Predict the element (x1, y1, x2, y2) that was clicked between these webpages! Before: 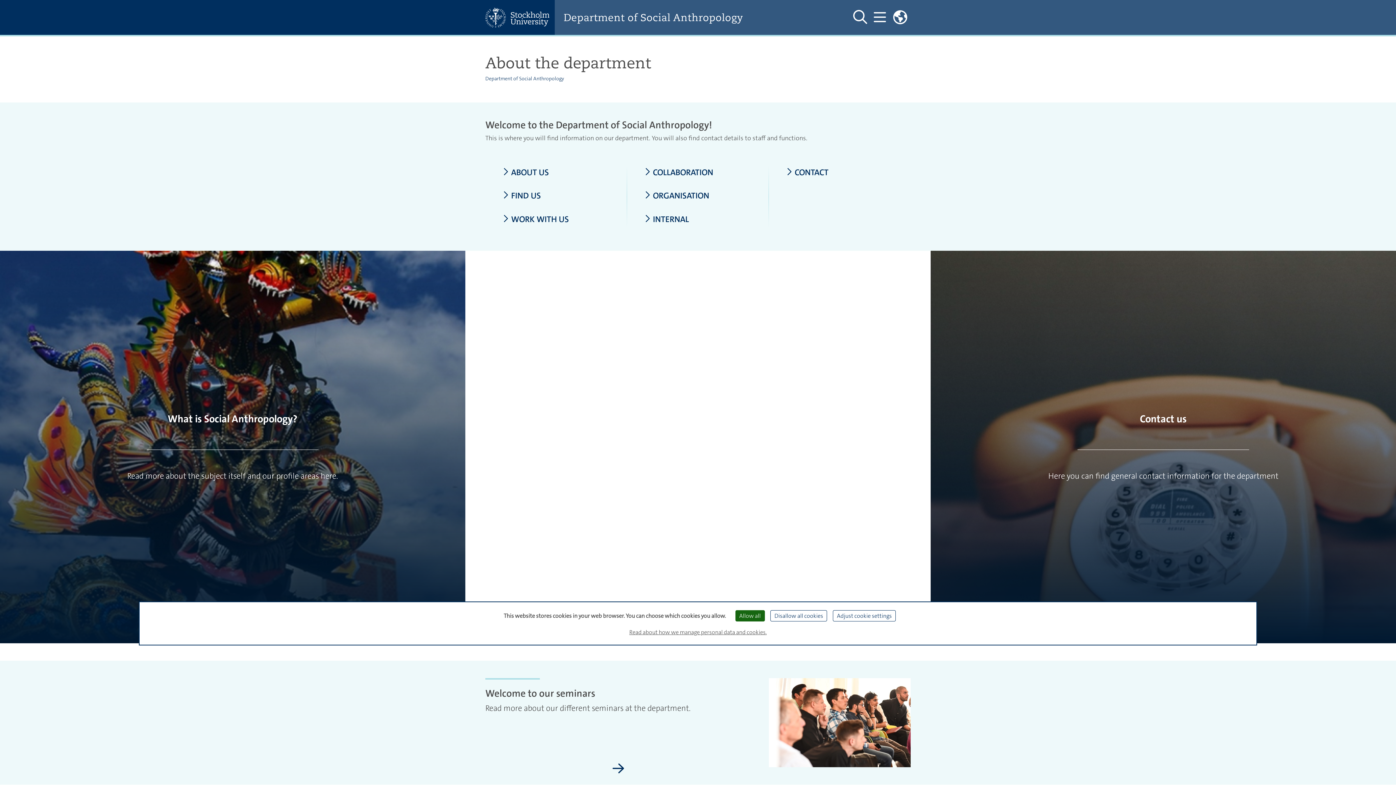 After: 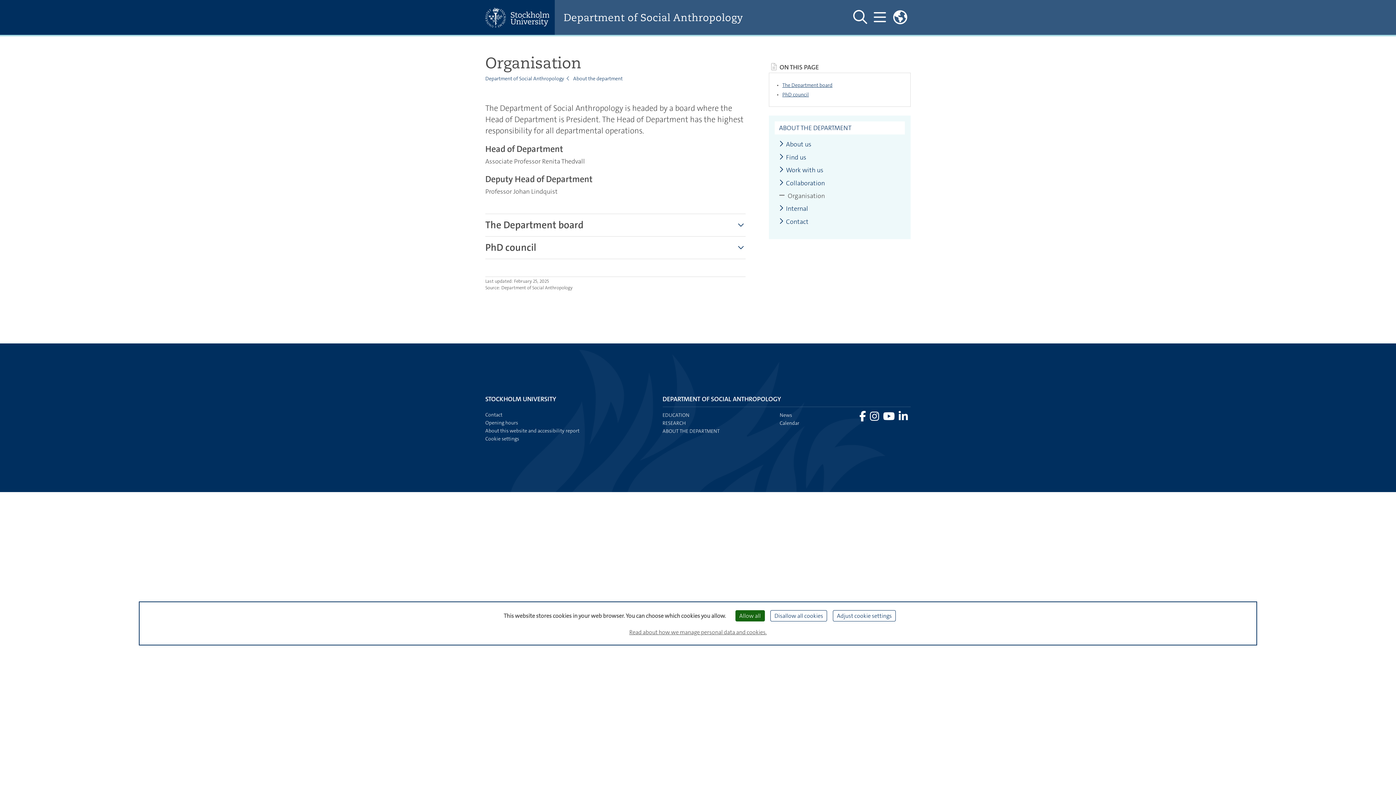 Action: label: ORGANISATION bbox: (644, 191, 751, 200)